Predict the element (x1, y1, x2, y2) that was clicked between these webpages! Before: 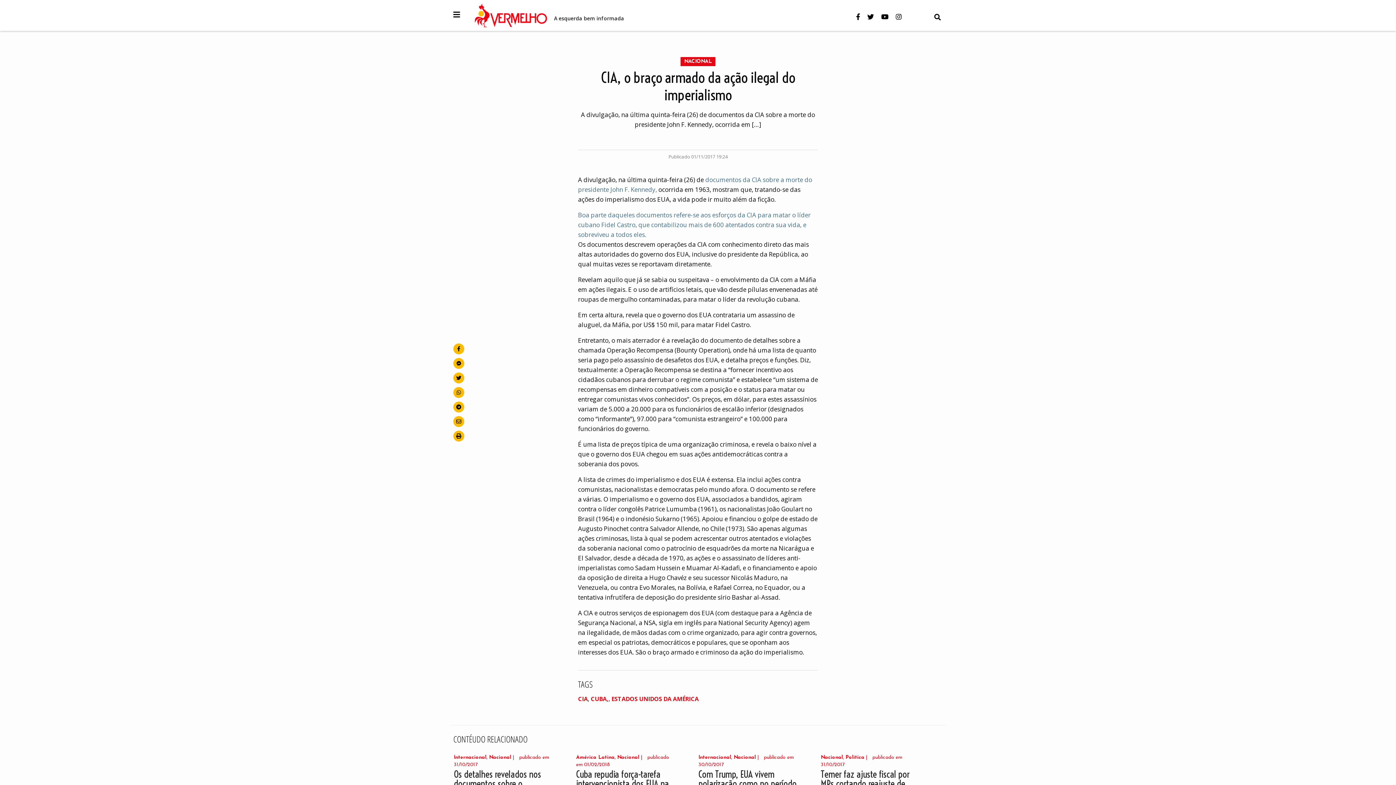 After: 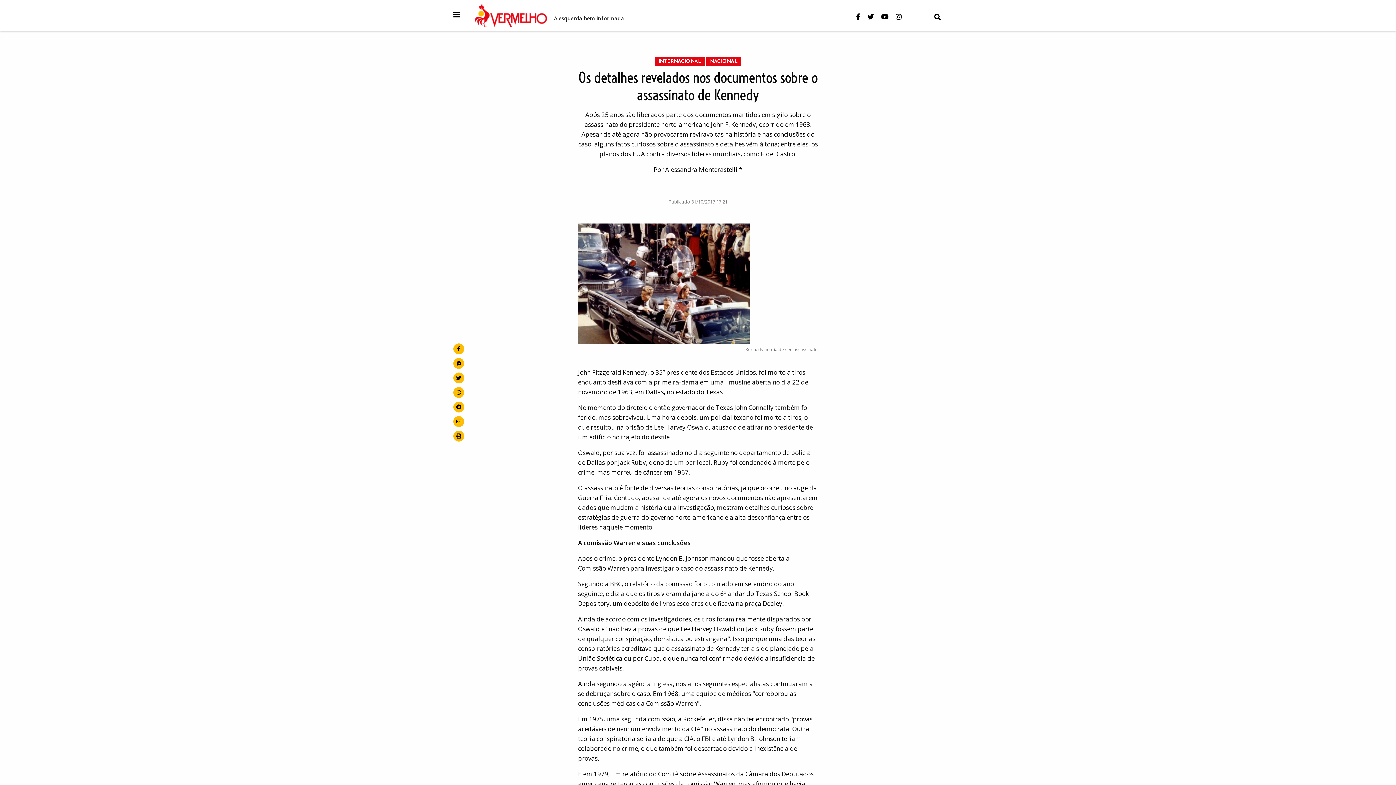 Action: bbox: (453, 770, 554, 798) label: Os detalhes revelados nos documentos sobre o assassinato de Kennedy